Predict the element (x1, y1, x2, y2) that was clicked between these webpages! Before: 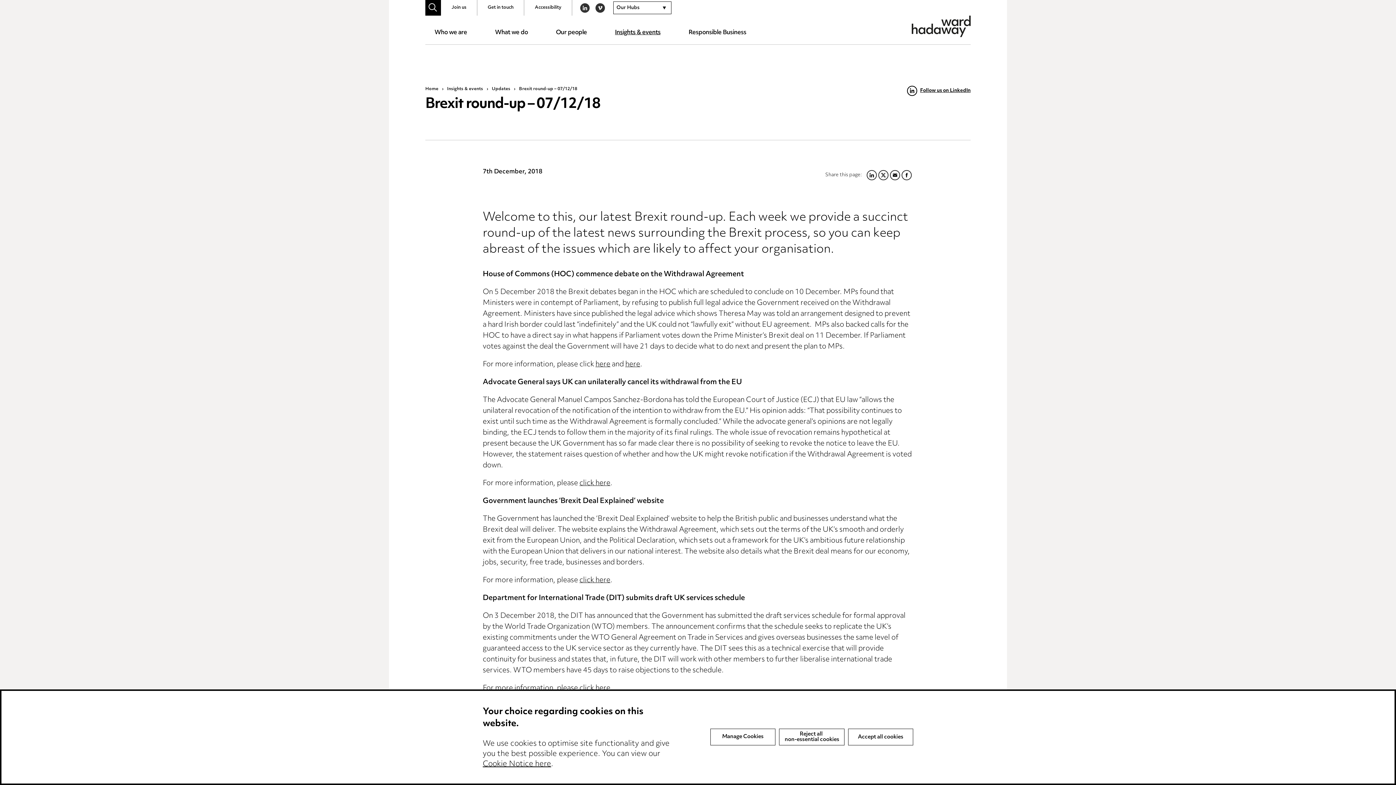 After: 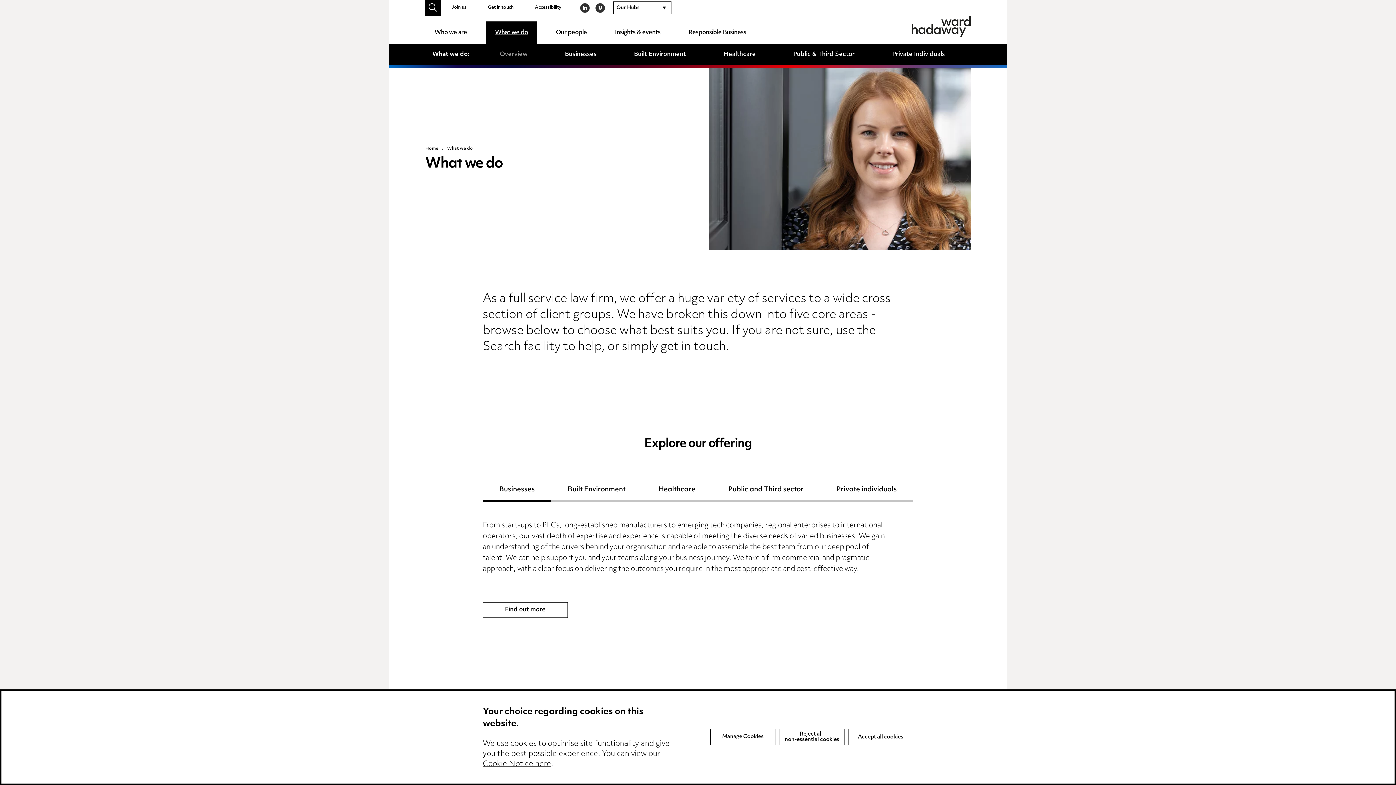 Action: label: What we do bbox: (486, 21, 536, 44)